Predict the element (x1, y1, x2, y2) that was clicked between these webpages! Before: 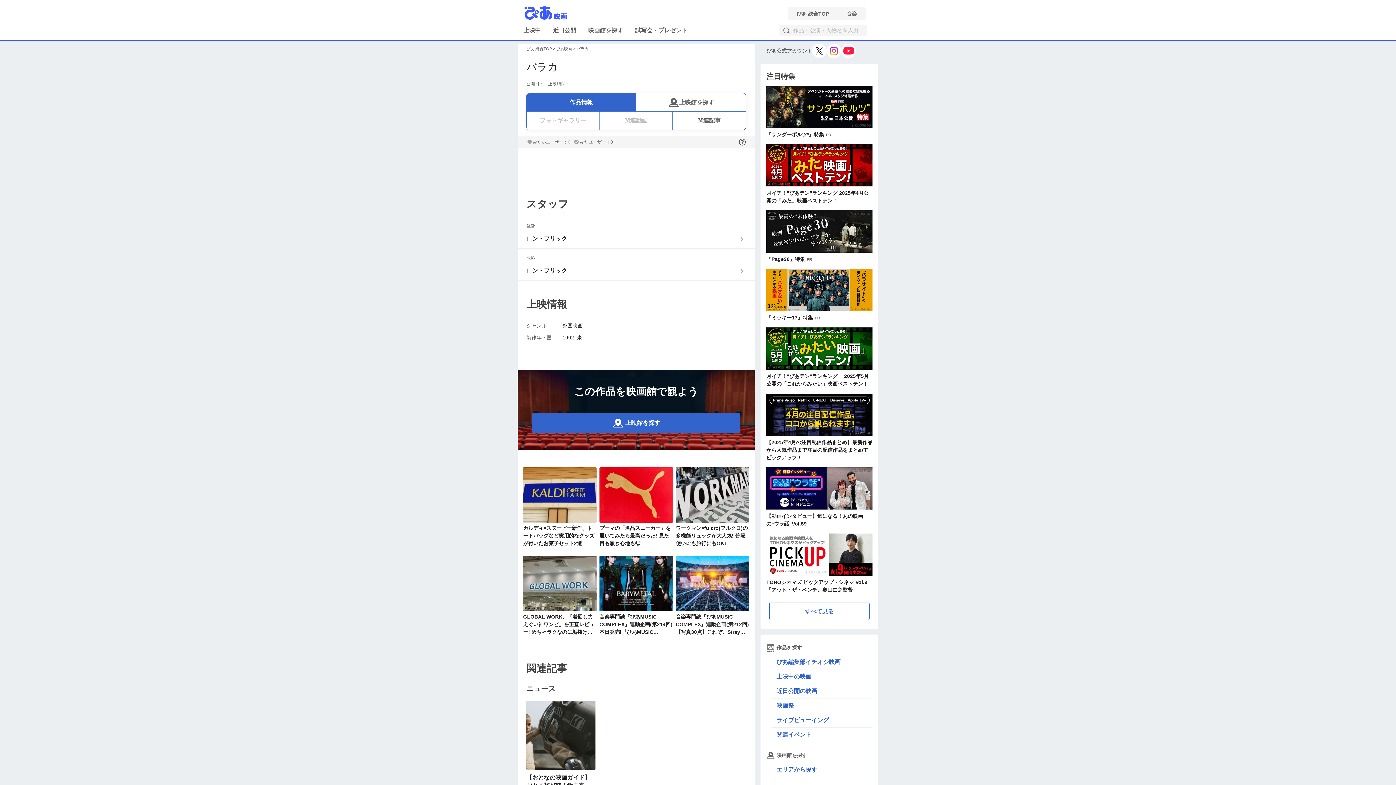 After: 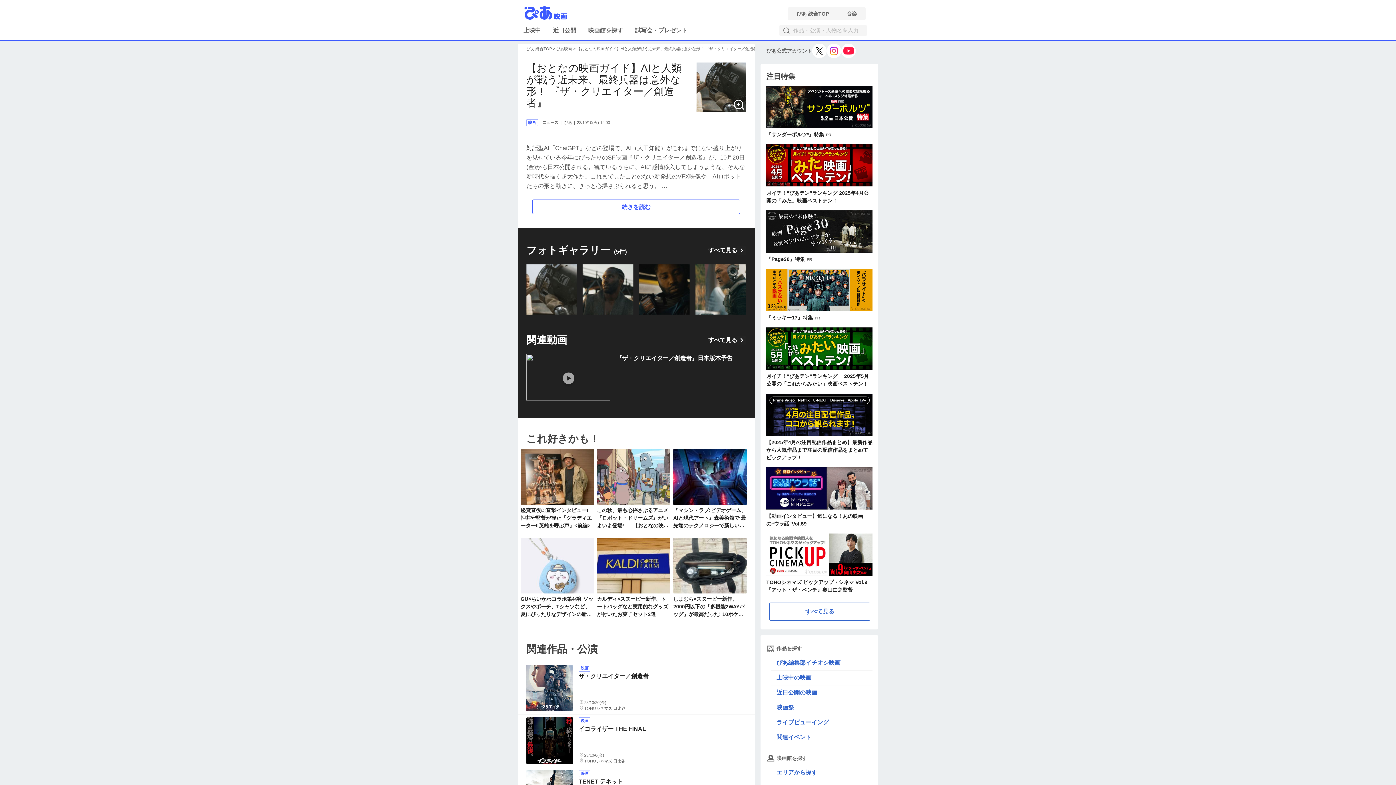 Action: bbox: (523, 696, 598, 832) label: 【おとなの映画ガイド】AIと人類が戦う近未来、最終兵器は意外な形！ 『ザ・クリエイター／創造者』
ニュース
23/10/10(火) 12:00